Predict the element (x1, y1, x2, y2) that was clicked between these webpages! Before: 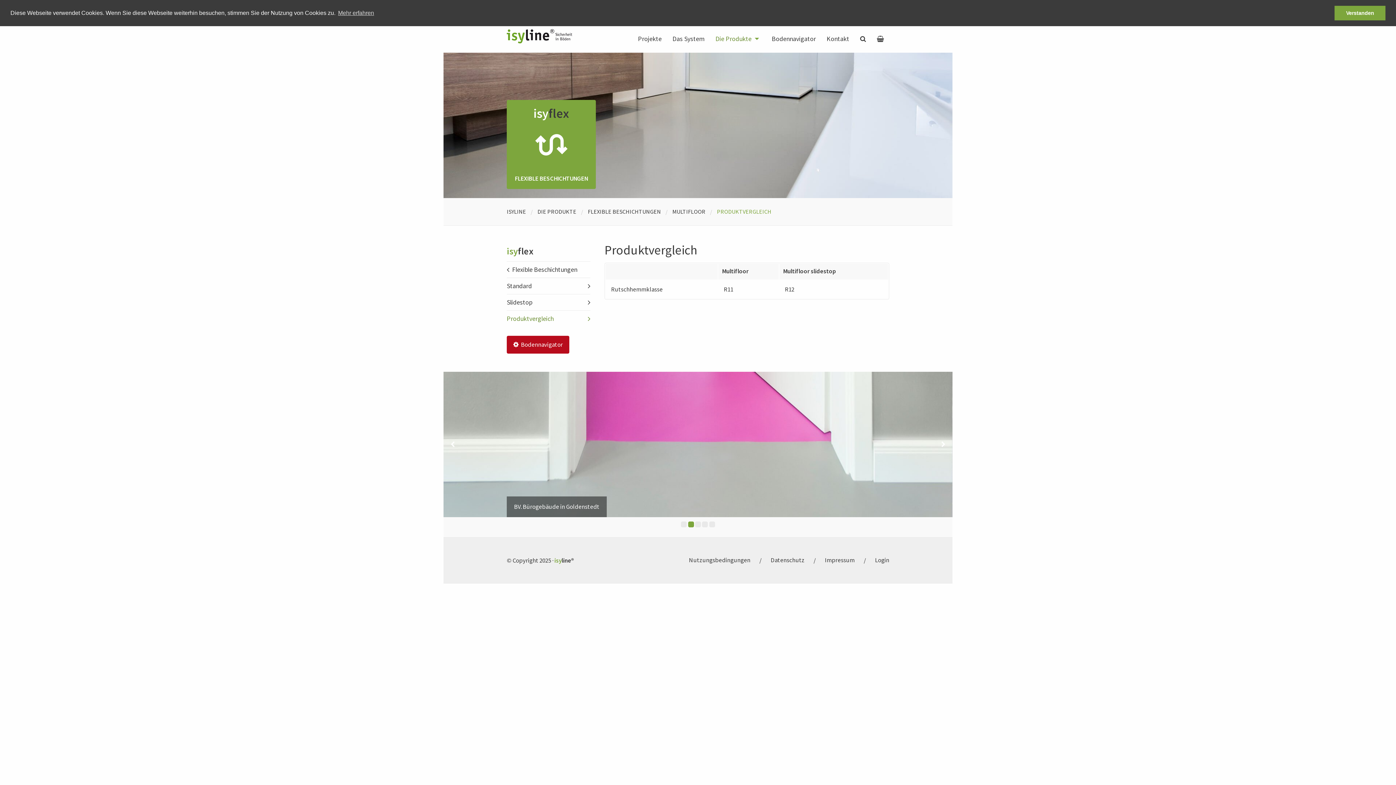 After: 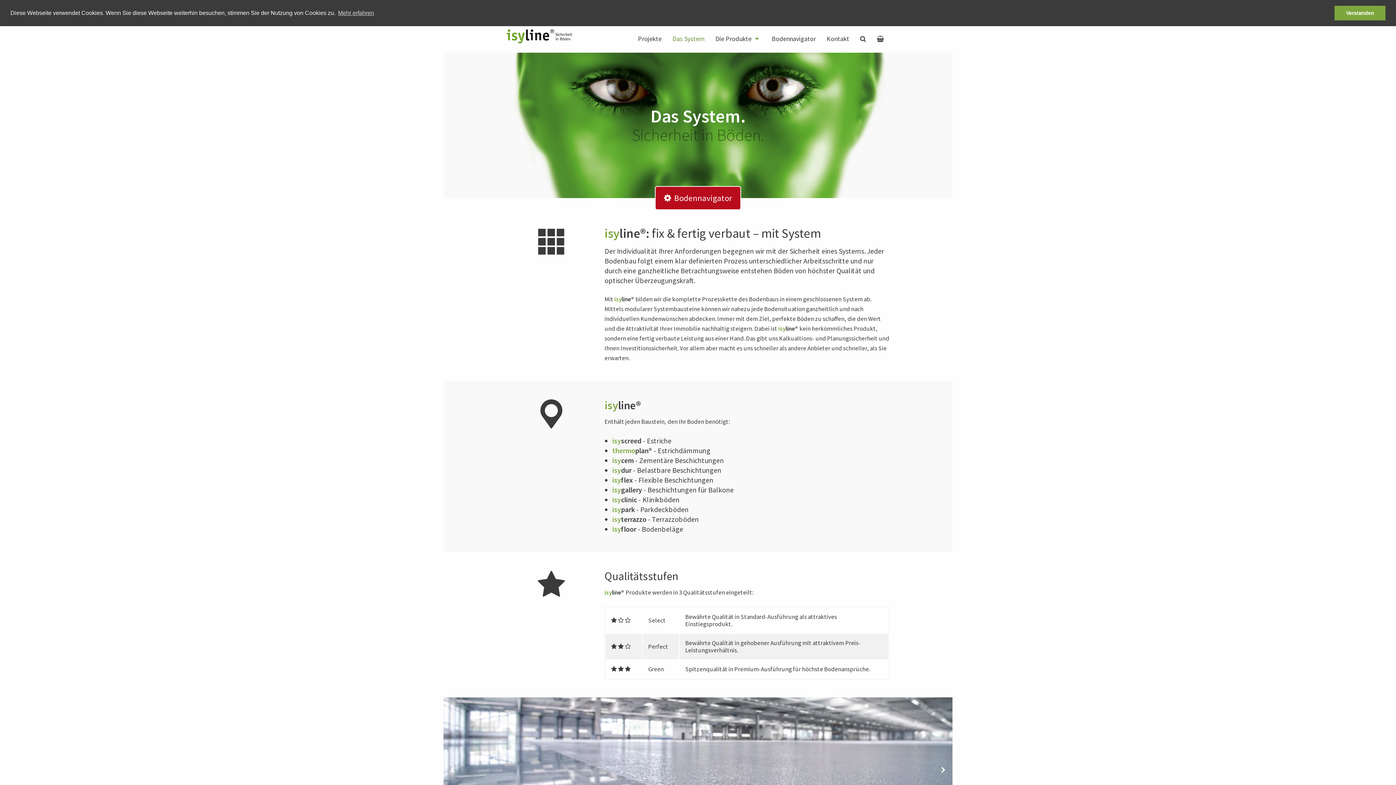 Action: bbox: (672, 35, 704, 42) label: Das System